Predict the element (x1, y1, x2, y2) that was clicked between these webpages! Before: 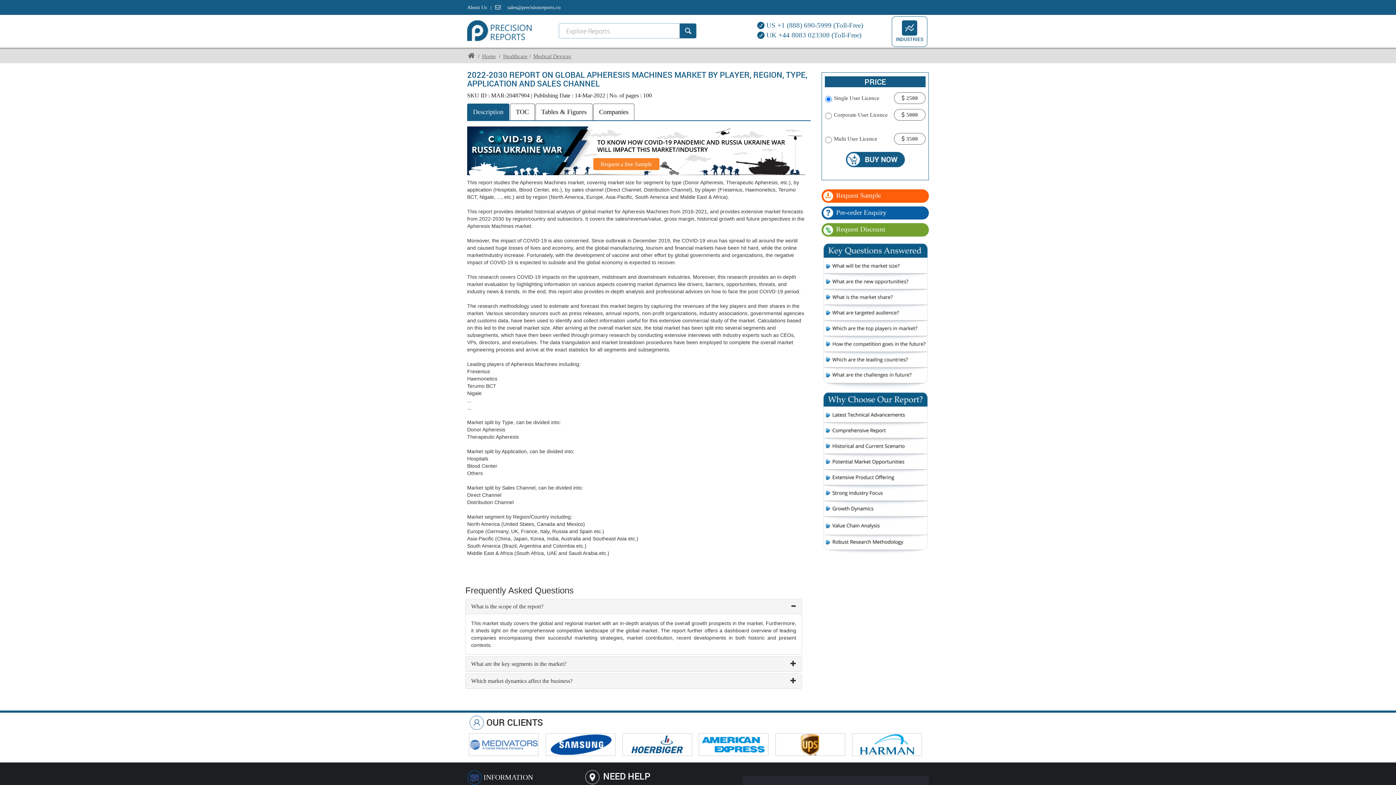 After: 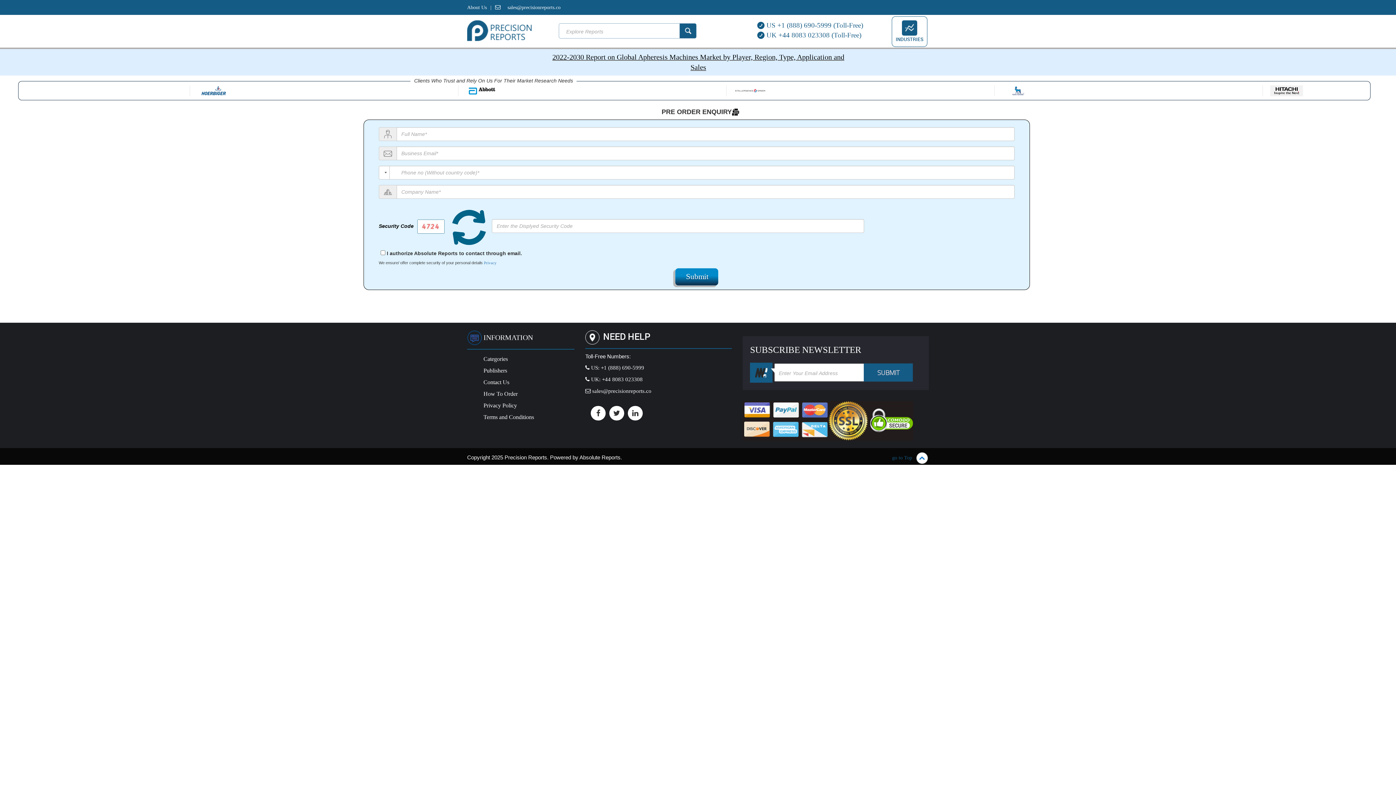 Action: label: Pre-order Enquiry bbox: (821, 206, 929, 219)